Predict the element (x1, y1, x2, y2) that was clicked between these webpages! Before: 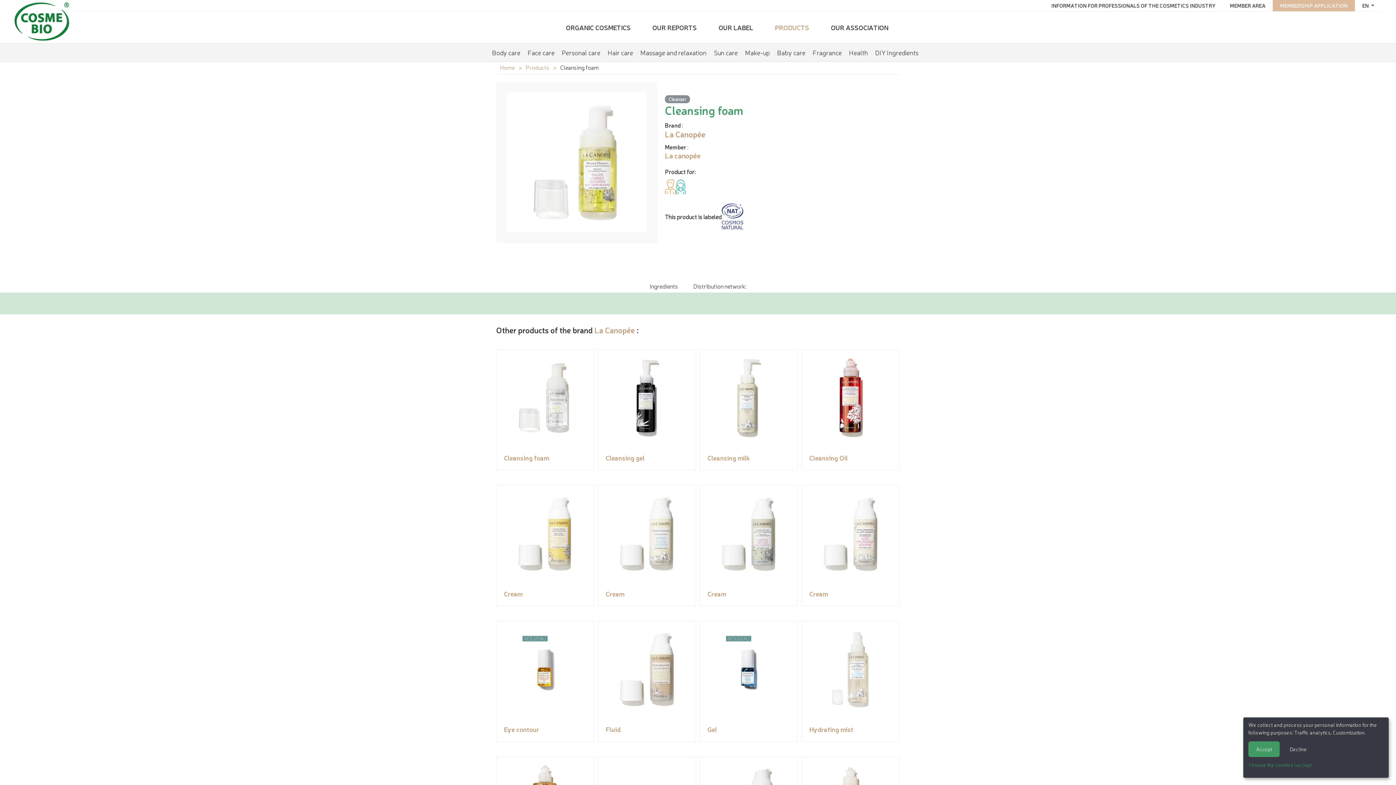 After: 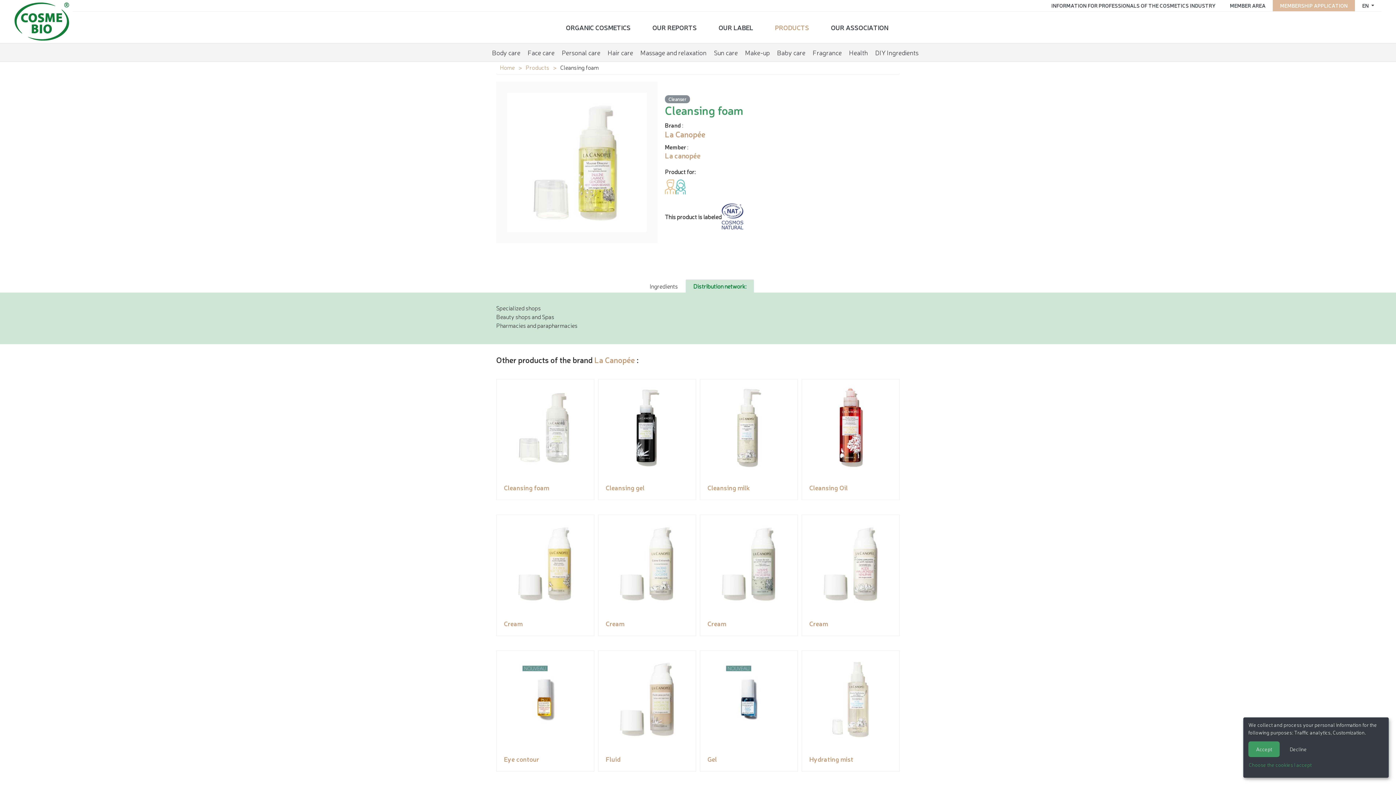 Action: bbox: (685, 279, 754, 292) label: Distribution network: